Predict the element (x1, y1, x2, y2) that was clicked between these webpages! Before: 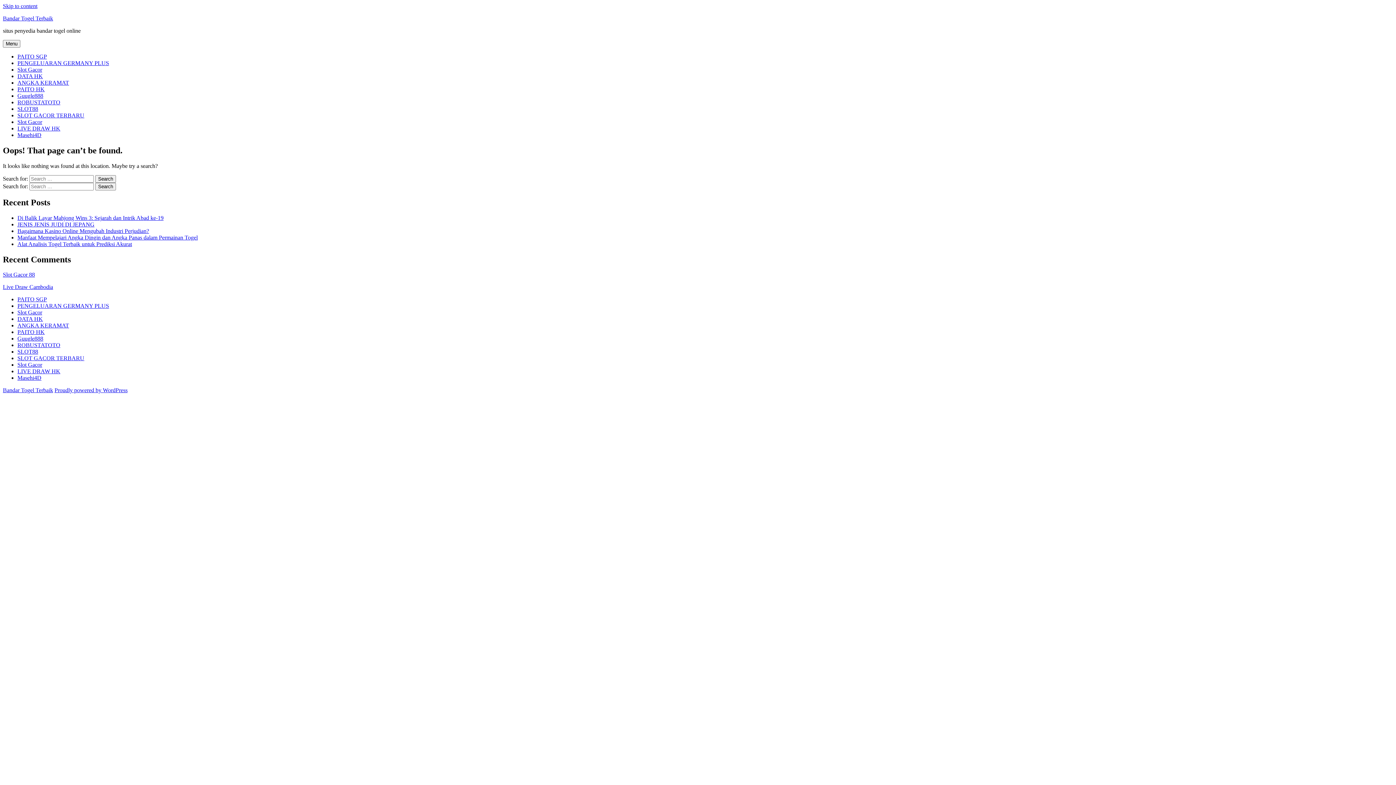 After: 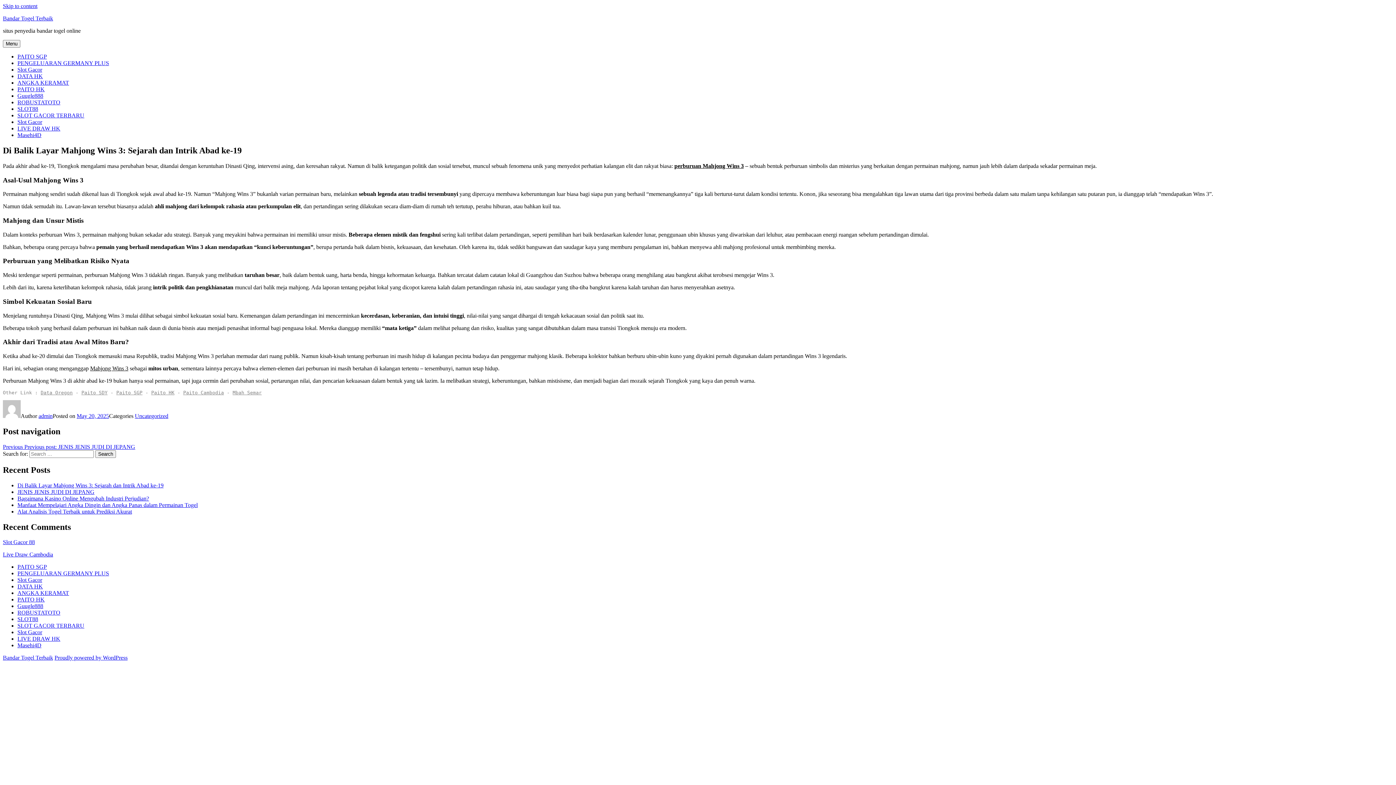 Action: bbox: (17, 214, 163, 220) label: Di Balik Layar Mahjong Wins 3: Sejarah dan Intrik Abad ke-19